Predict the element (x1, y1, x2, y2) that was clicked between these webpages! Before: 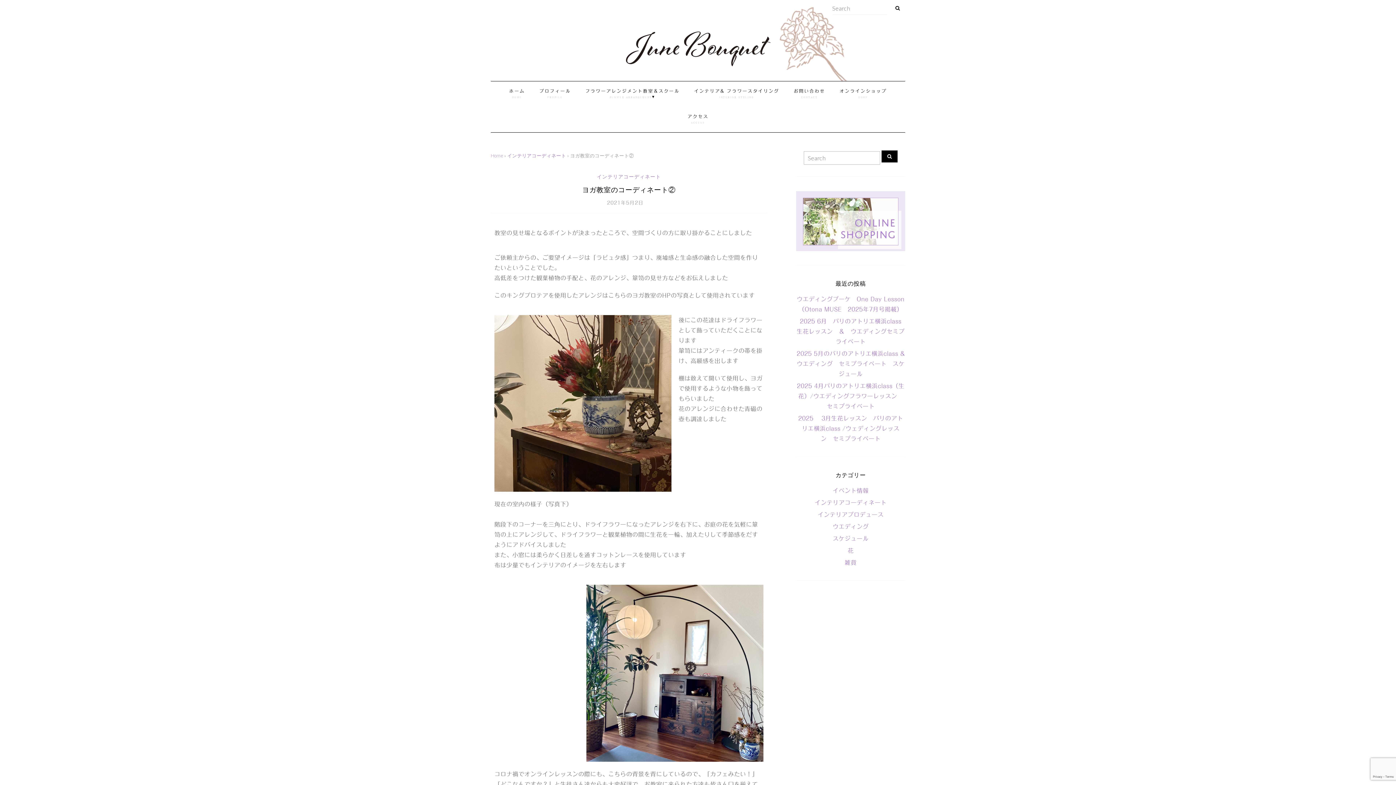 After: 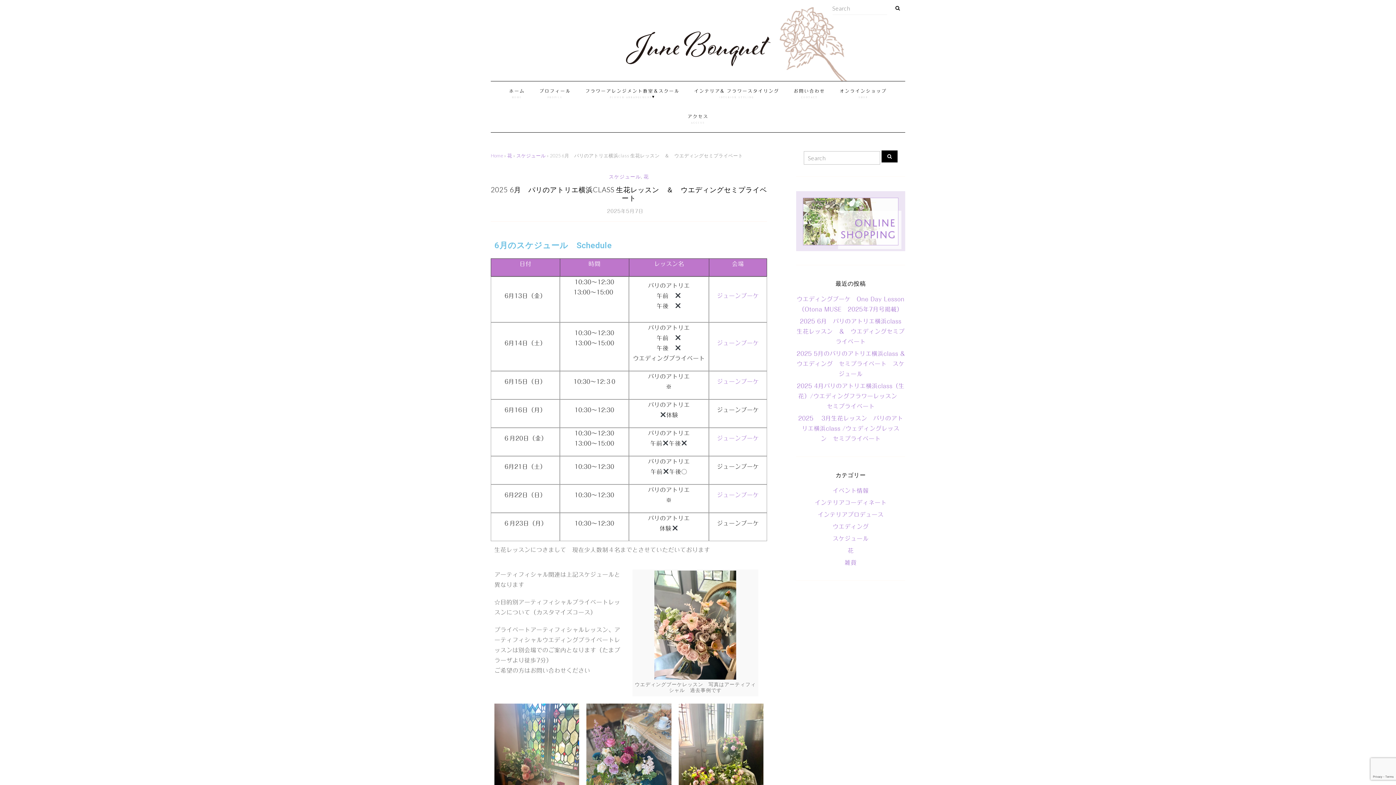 Action: label: 2025 6月　パリのアトリエ横浜class 生花レッスン　＆　ウエディングセミプライベート bbox: (796, 318, 904, 344)